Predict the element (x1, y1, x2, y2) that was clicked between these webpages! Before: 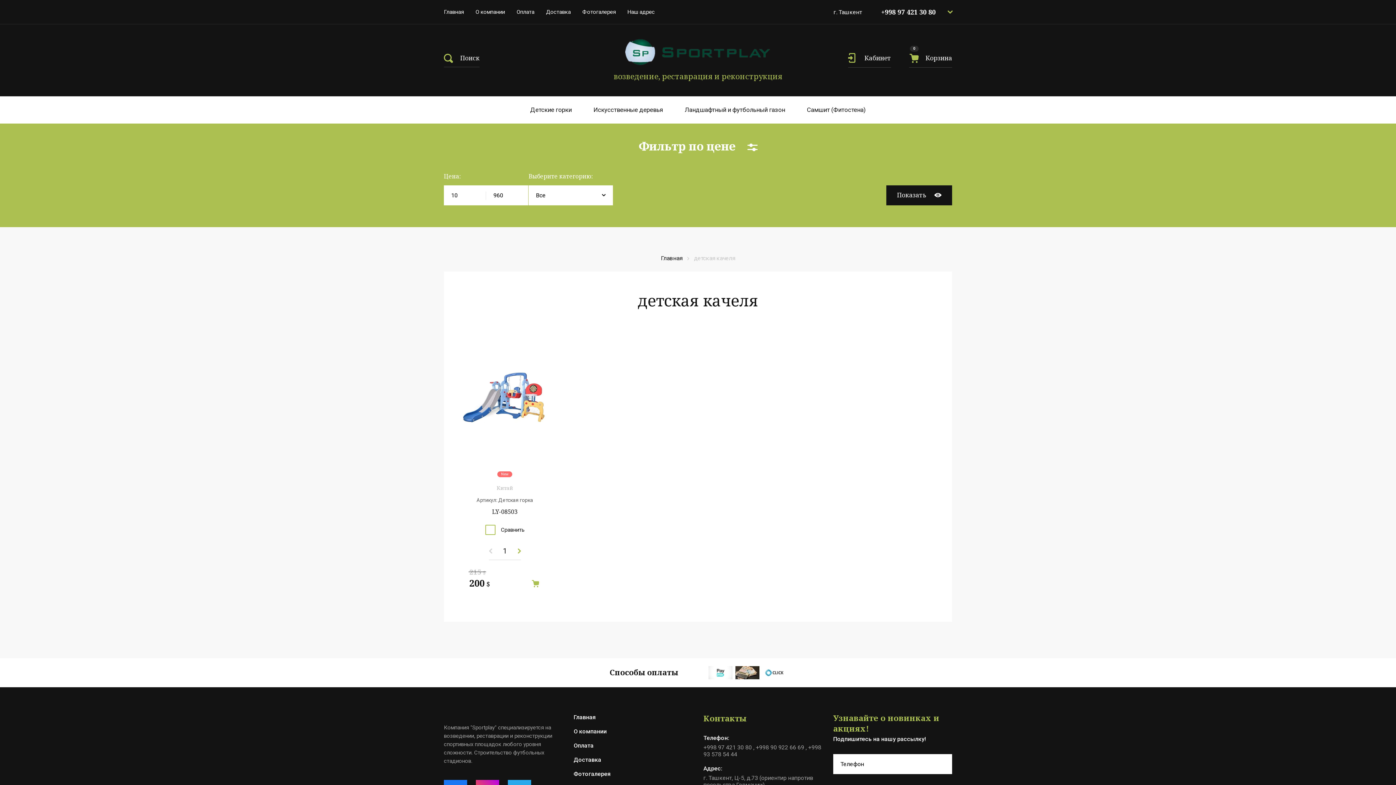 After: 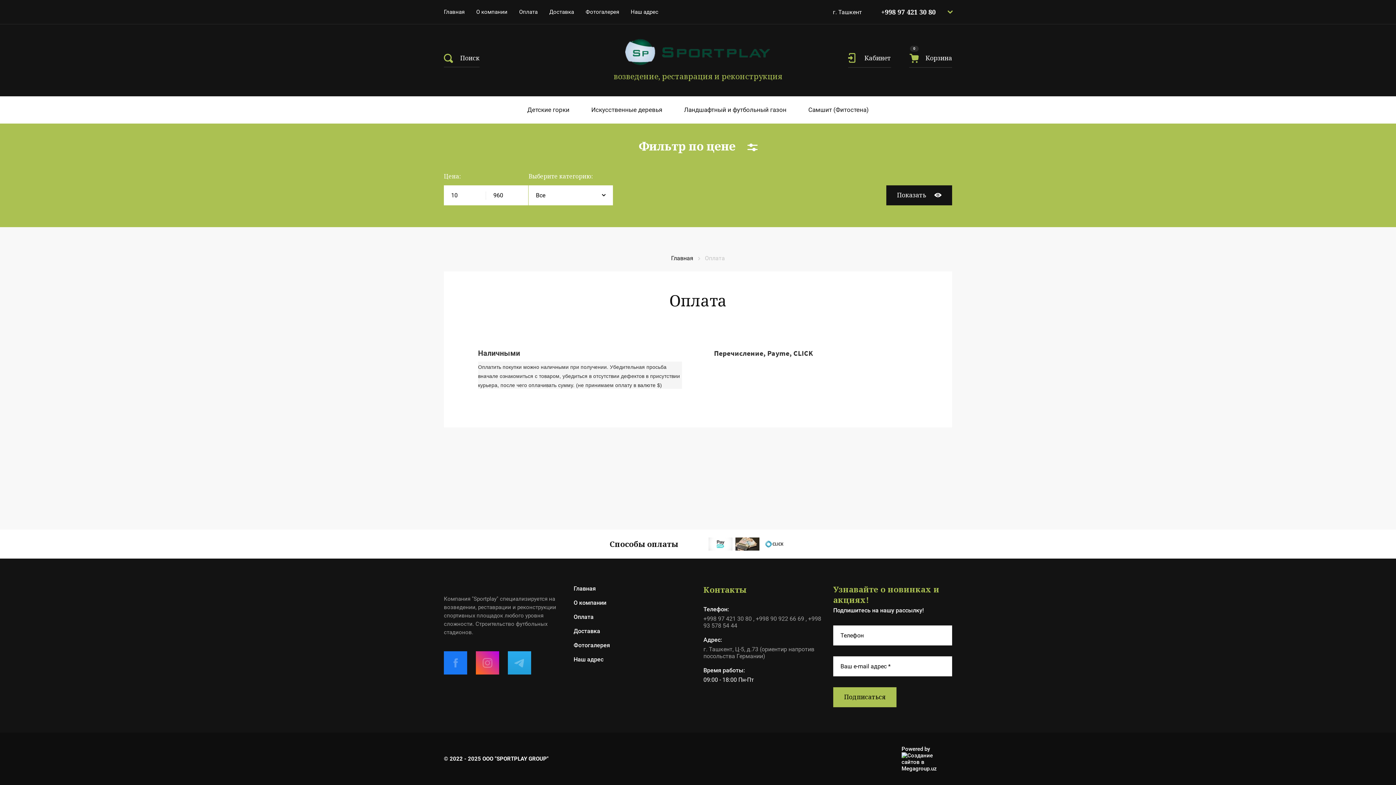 Action: bbox: (573, 738, 593, 753) label: Оплата